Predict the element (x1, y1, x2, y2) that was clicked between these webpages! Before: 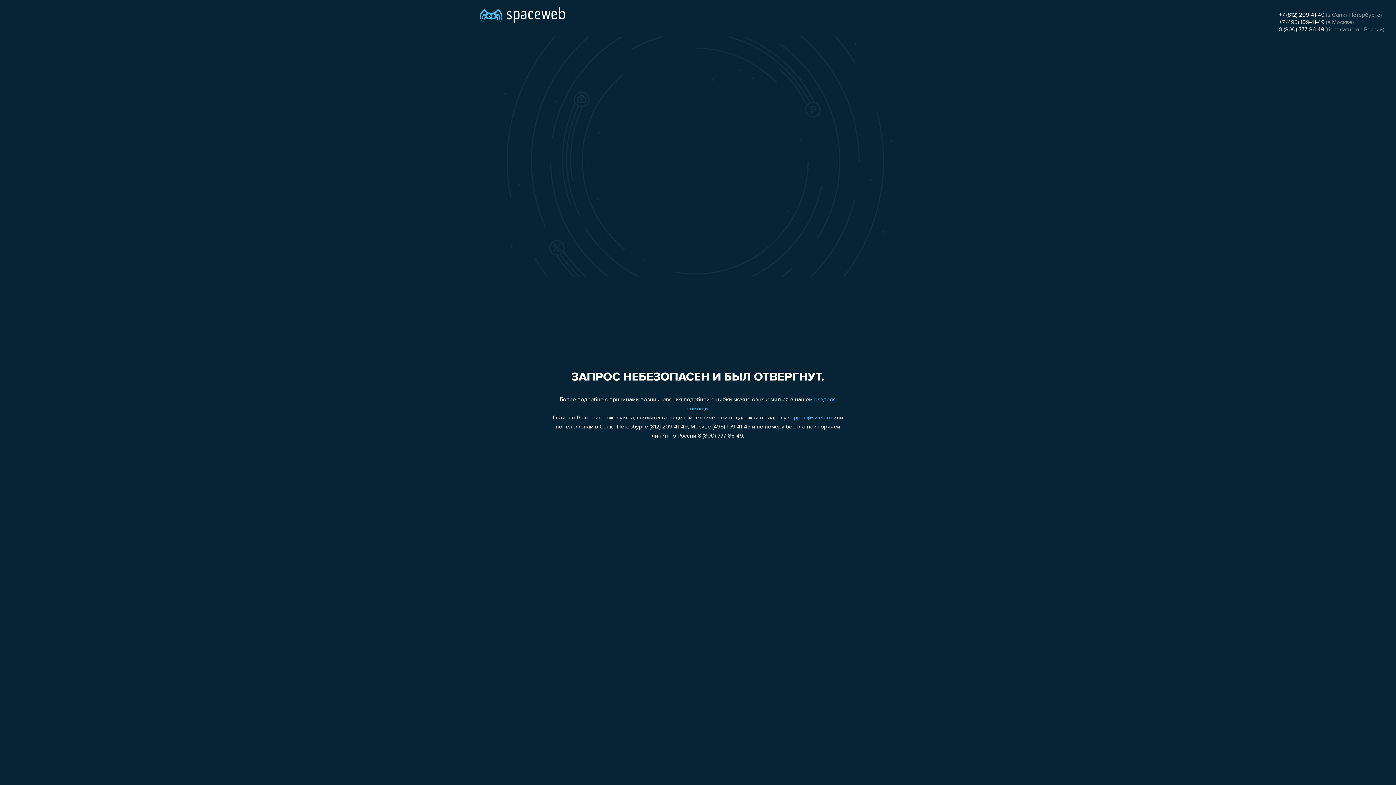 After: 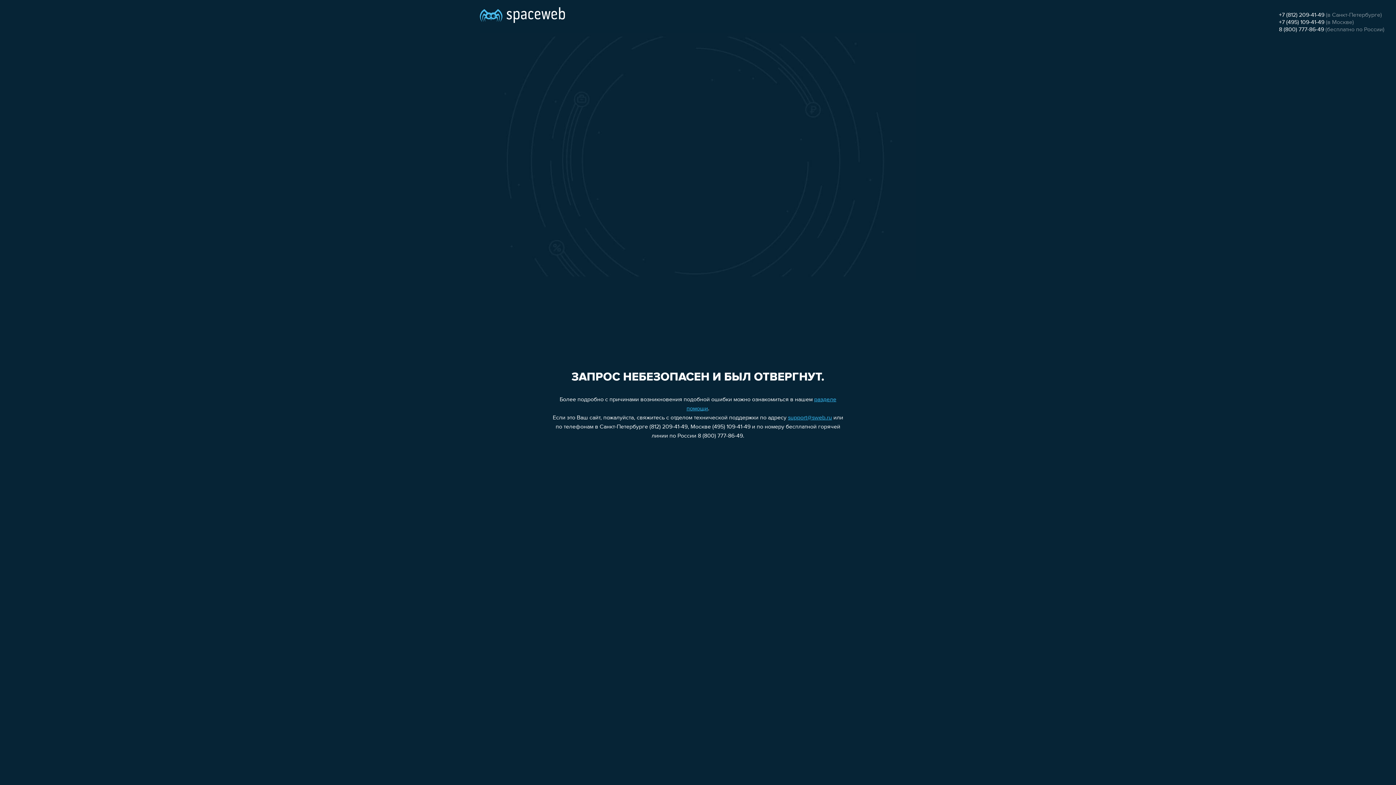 Action: label: +7 (812) 209-41-49 bbox: (1279, 12, 1324, 18)